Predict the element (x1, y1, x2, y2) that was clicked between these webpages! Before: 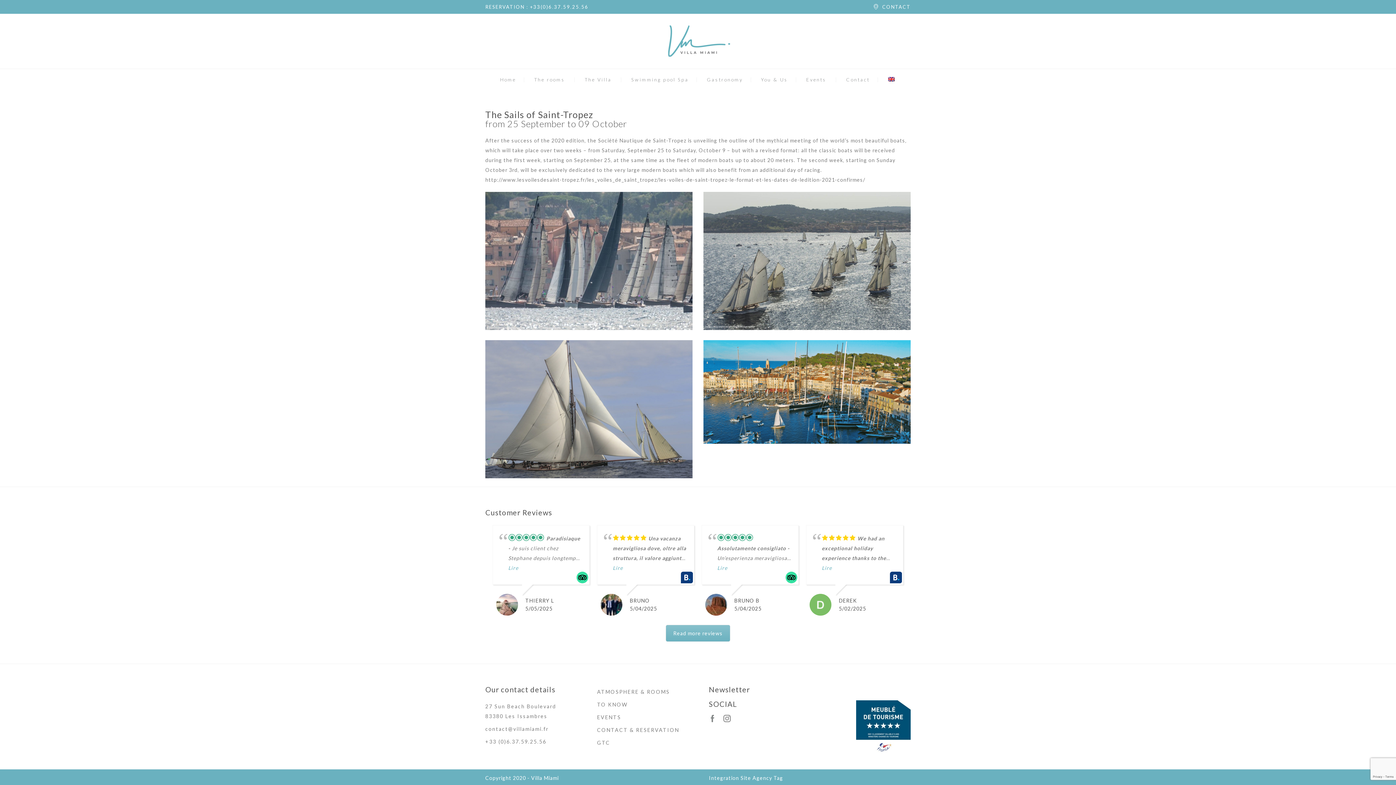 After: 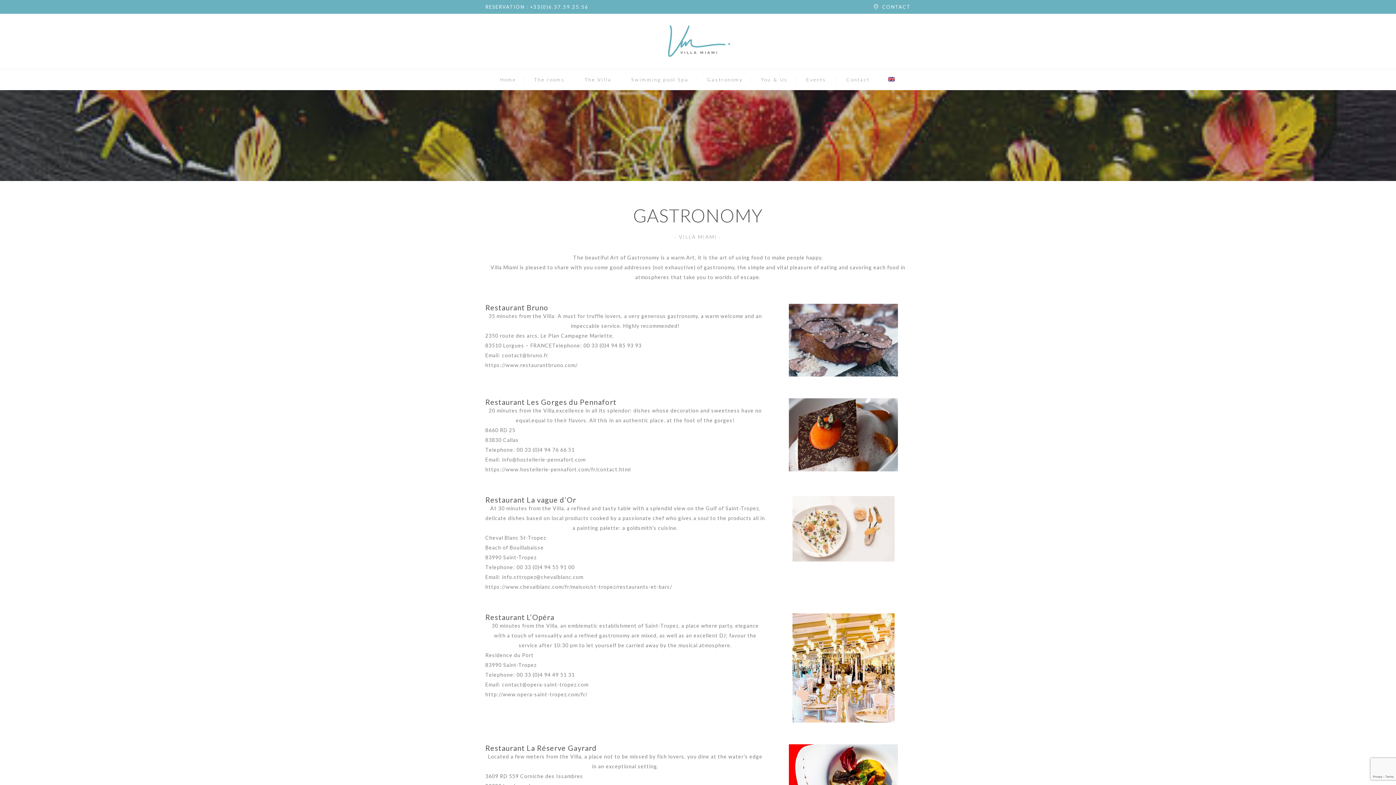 Action: label: Gastronomy bbox: (707, 76, 743, 82)